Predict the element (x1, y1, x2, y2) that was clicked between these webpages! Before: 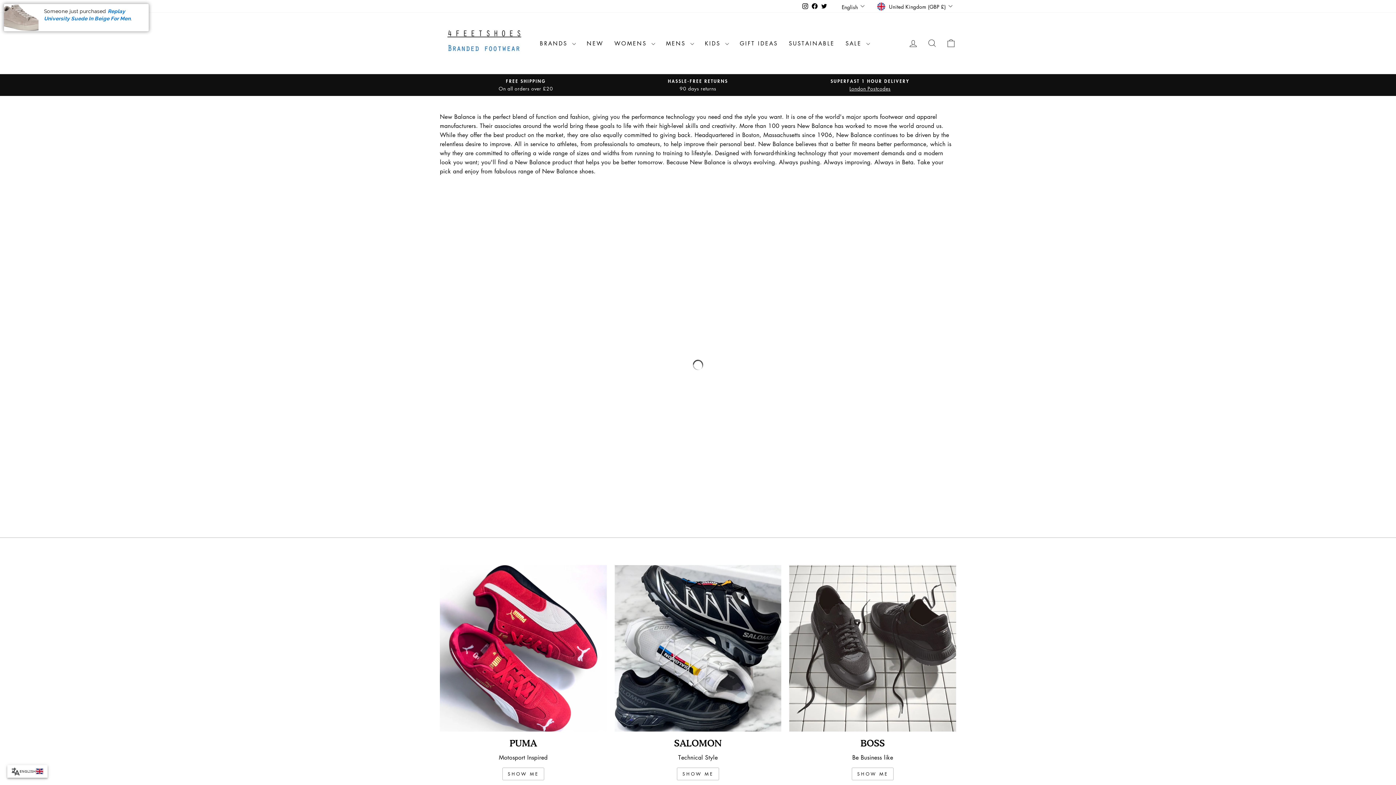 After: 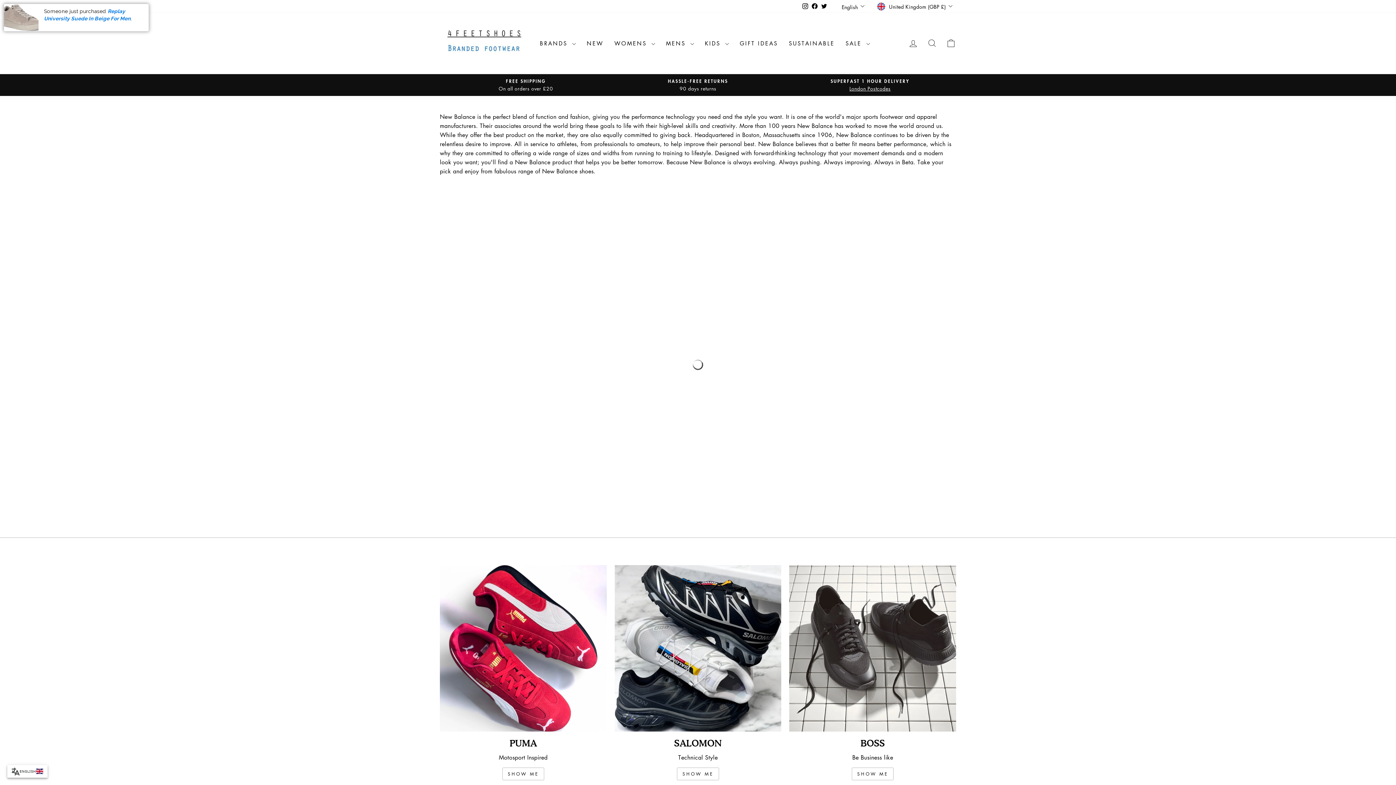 Action: label: Twitter bbox: (819, 0, 829, 11)